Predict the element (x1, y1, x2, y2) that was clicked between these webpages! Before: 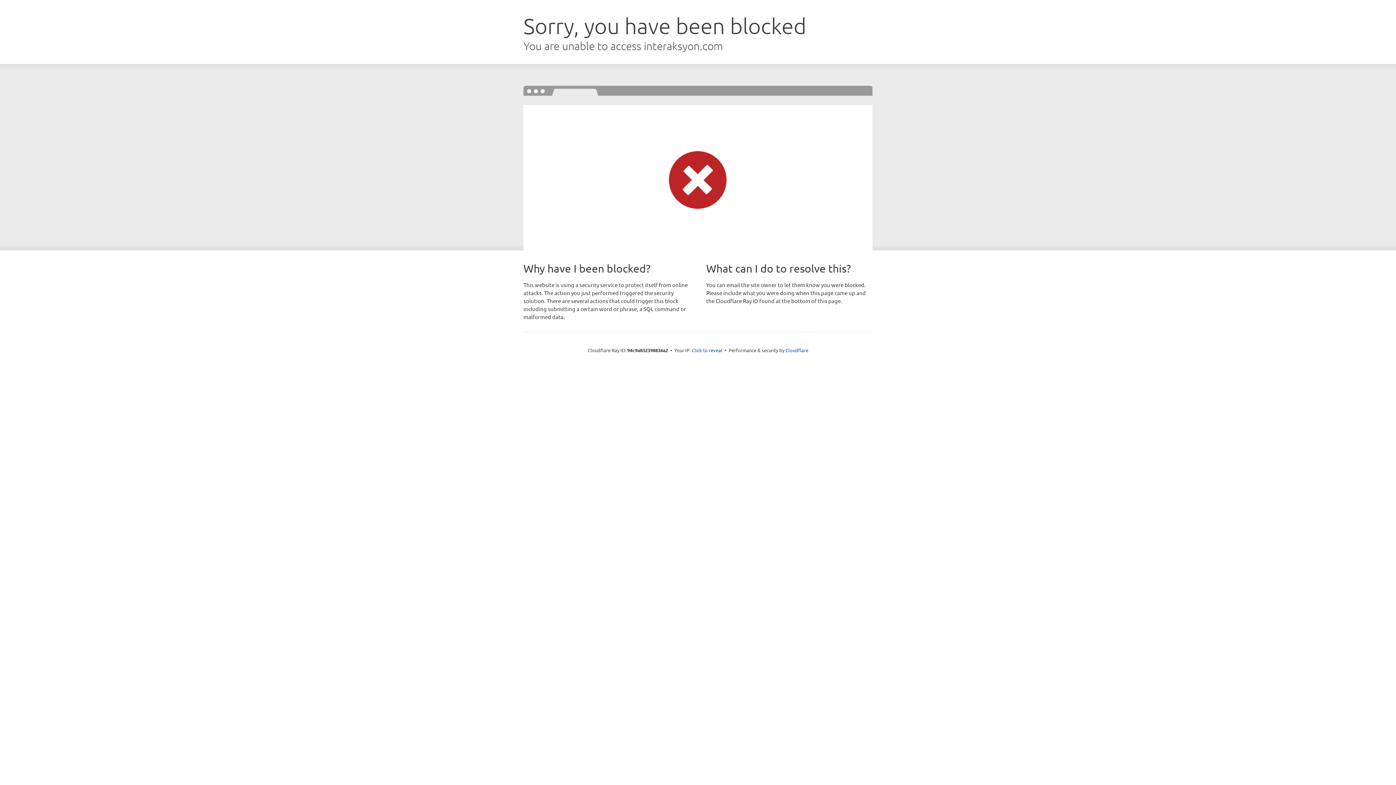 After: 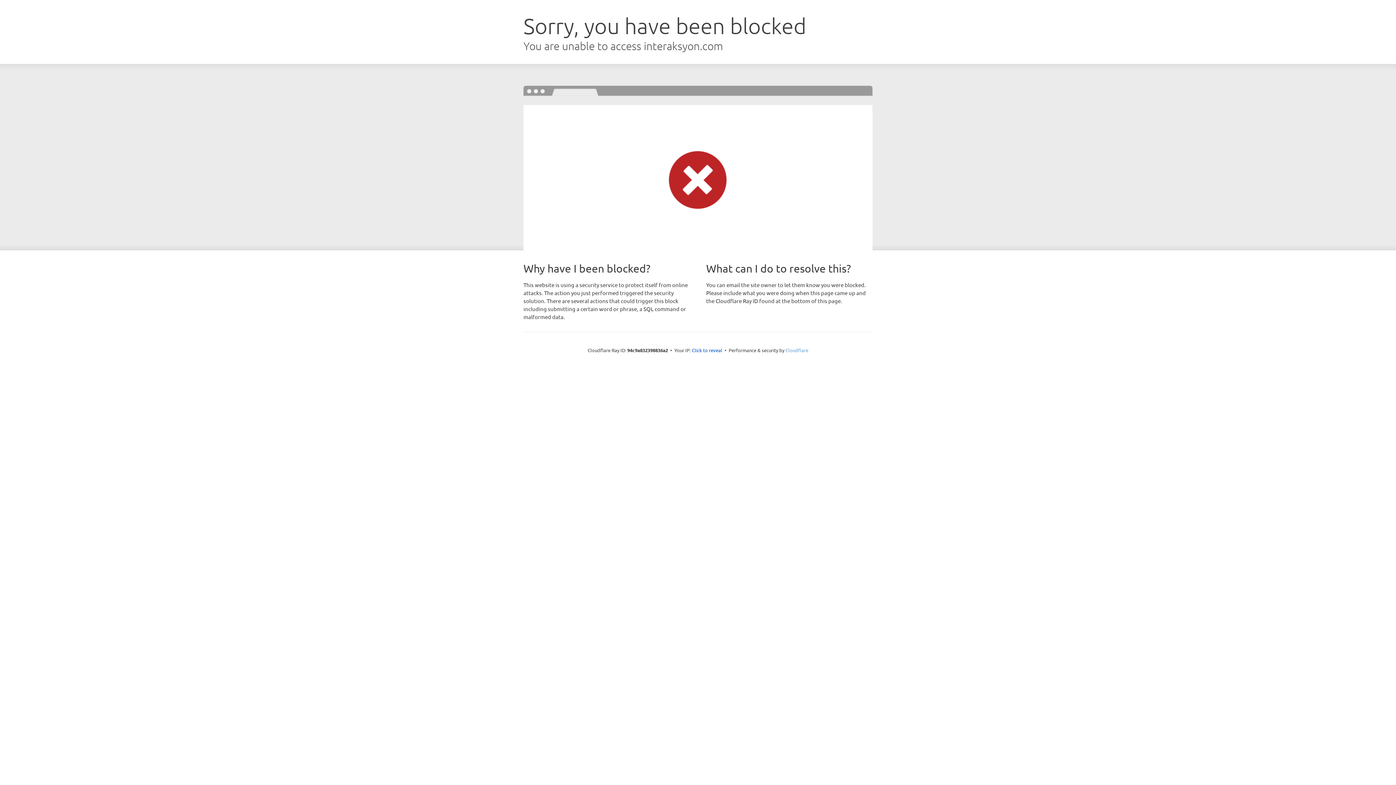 Action: label: Cloudflare bbox: (785, 347, 808, 353)